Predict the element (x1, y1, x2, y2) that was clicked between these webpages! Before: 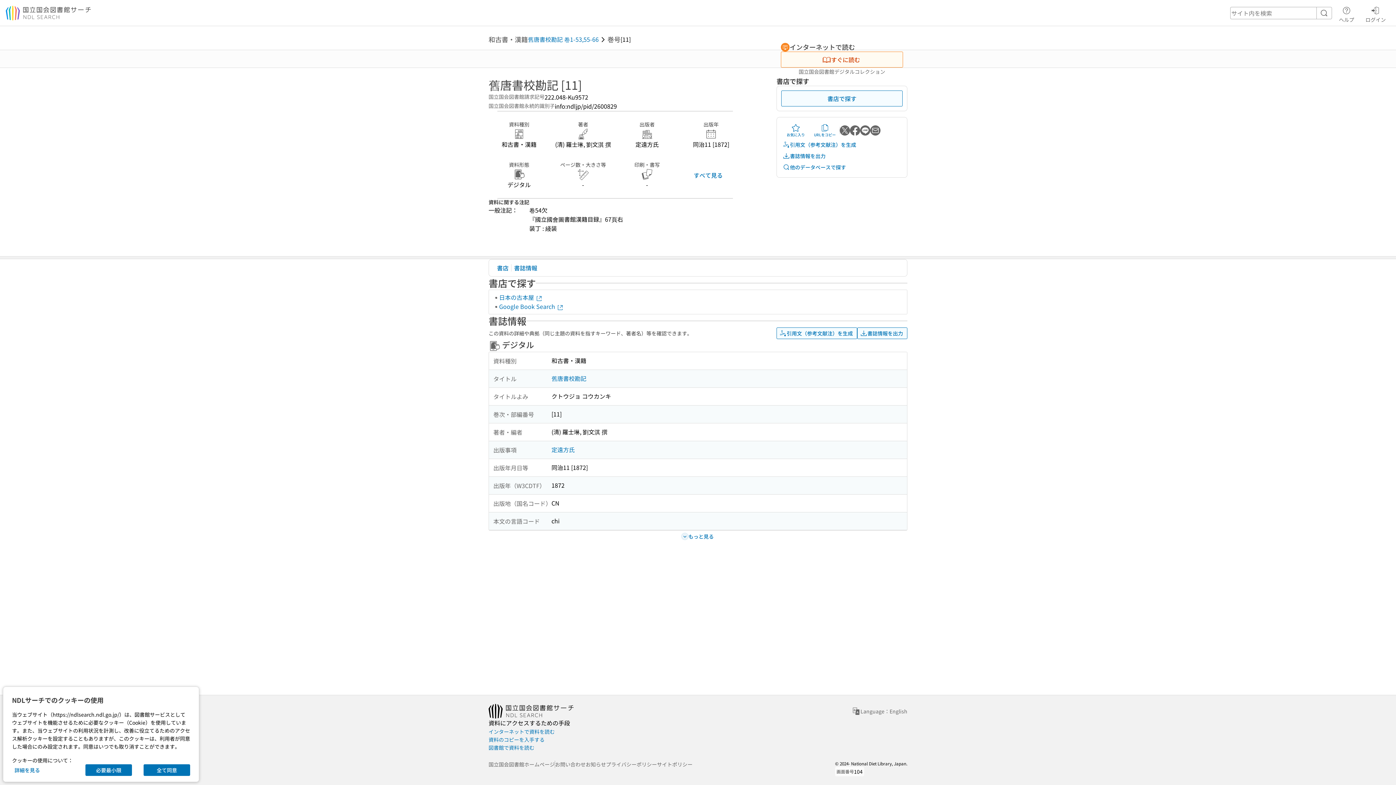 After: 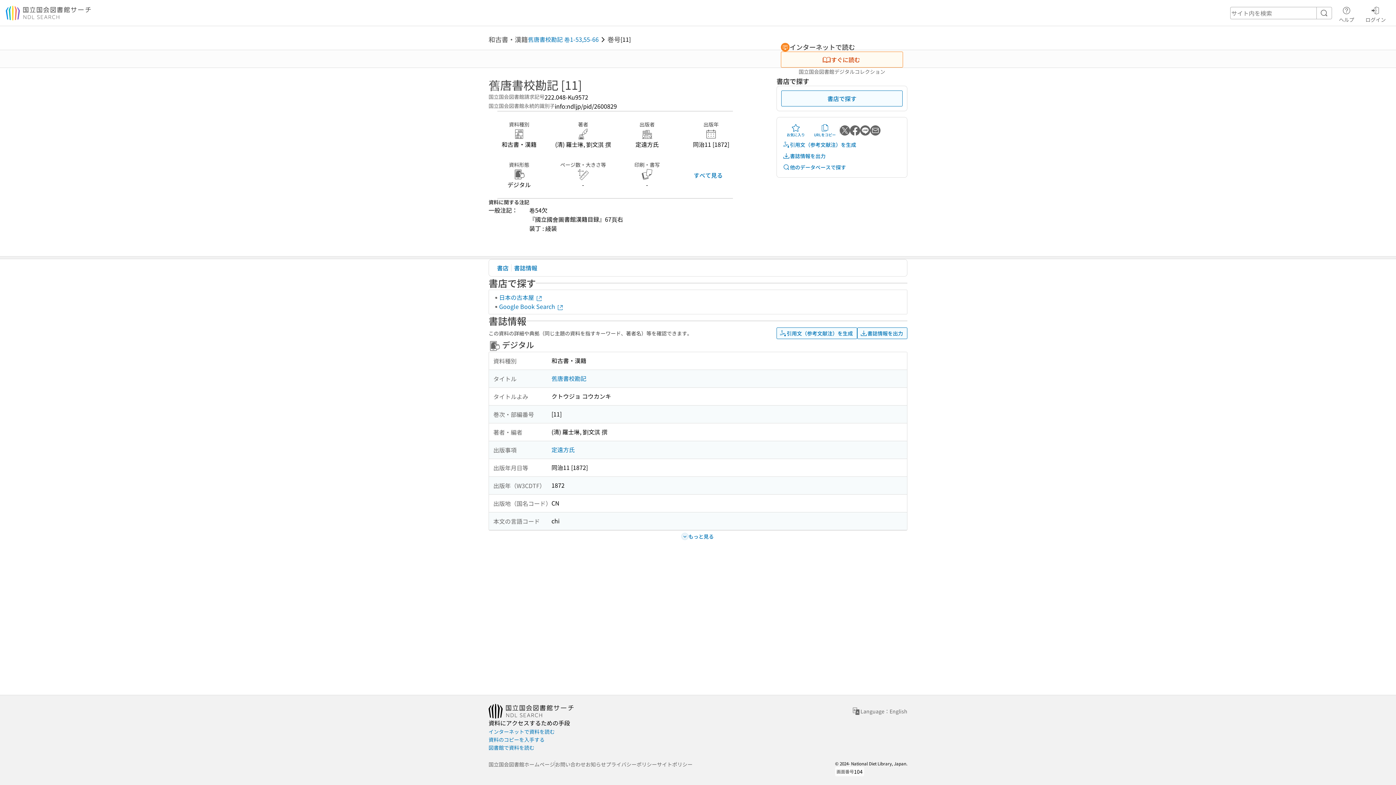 Action: label: 全て同意 bbox: (143, 764, 190, 776)